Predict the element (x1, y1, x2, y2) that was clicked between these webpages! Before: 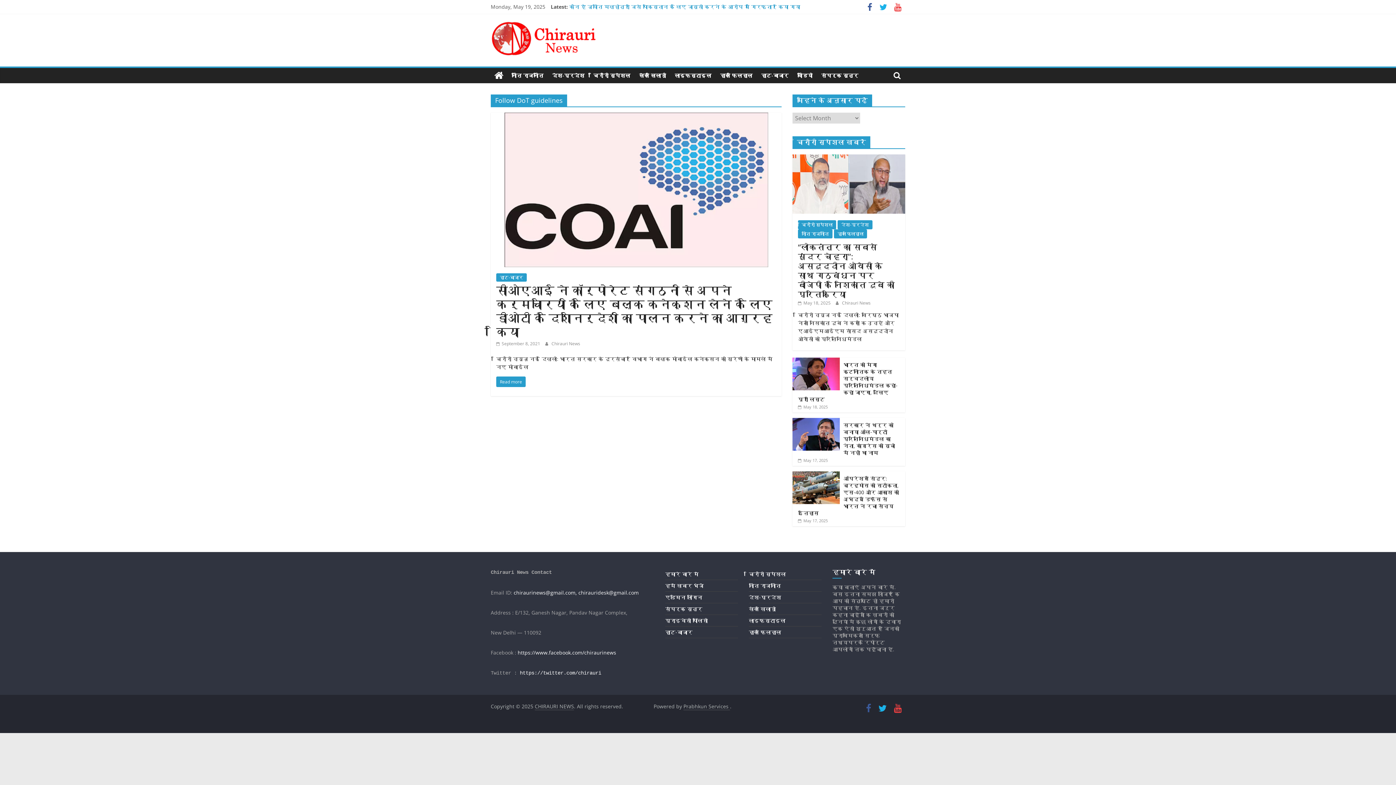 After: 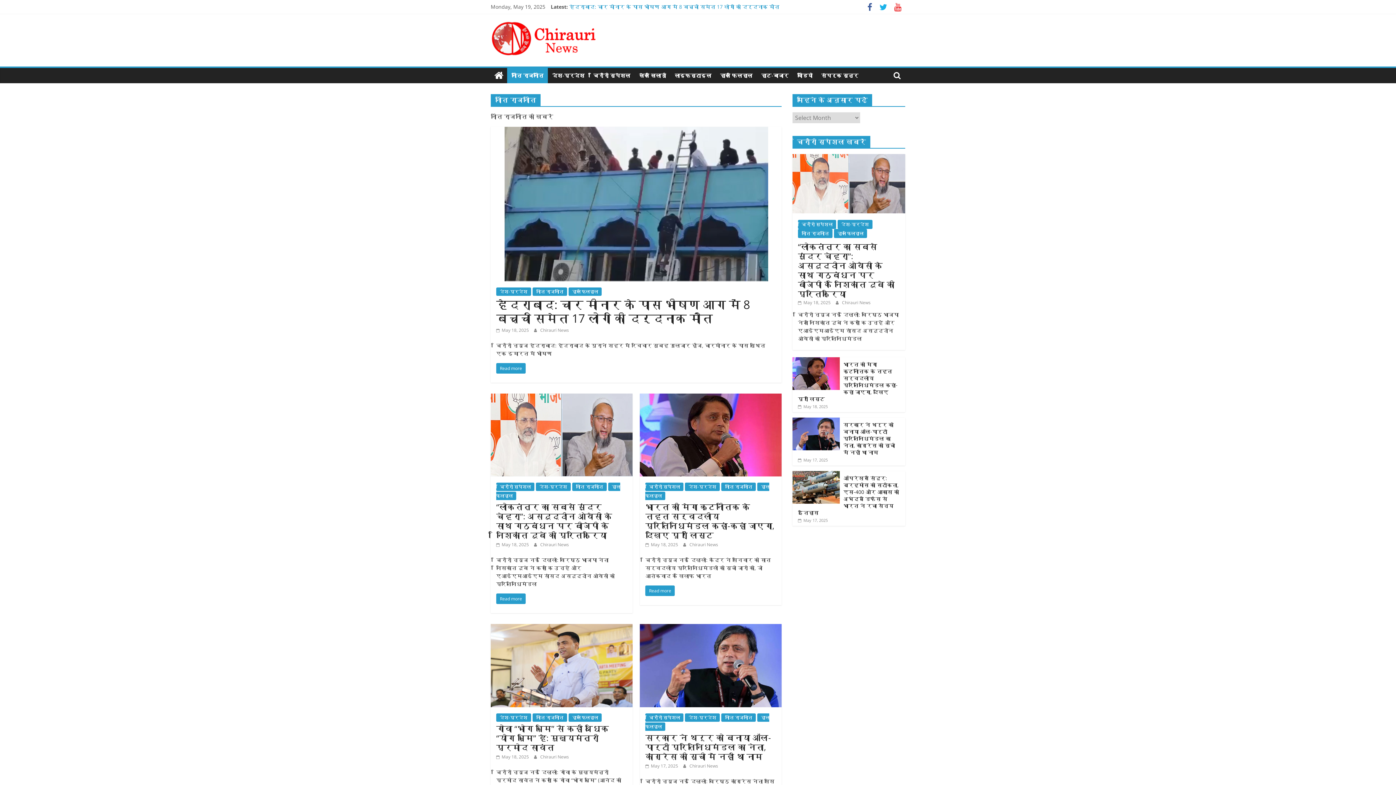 Action: label: नीति राजनीति bbox: (507, 68, 548, 83)